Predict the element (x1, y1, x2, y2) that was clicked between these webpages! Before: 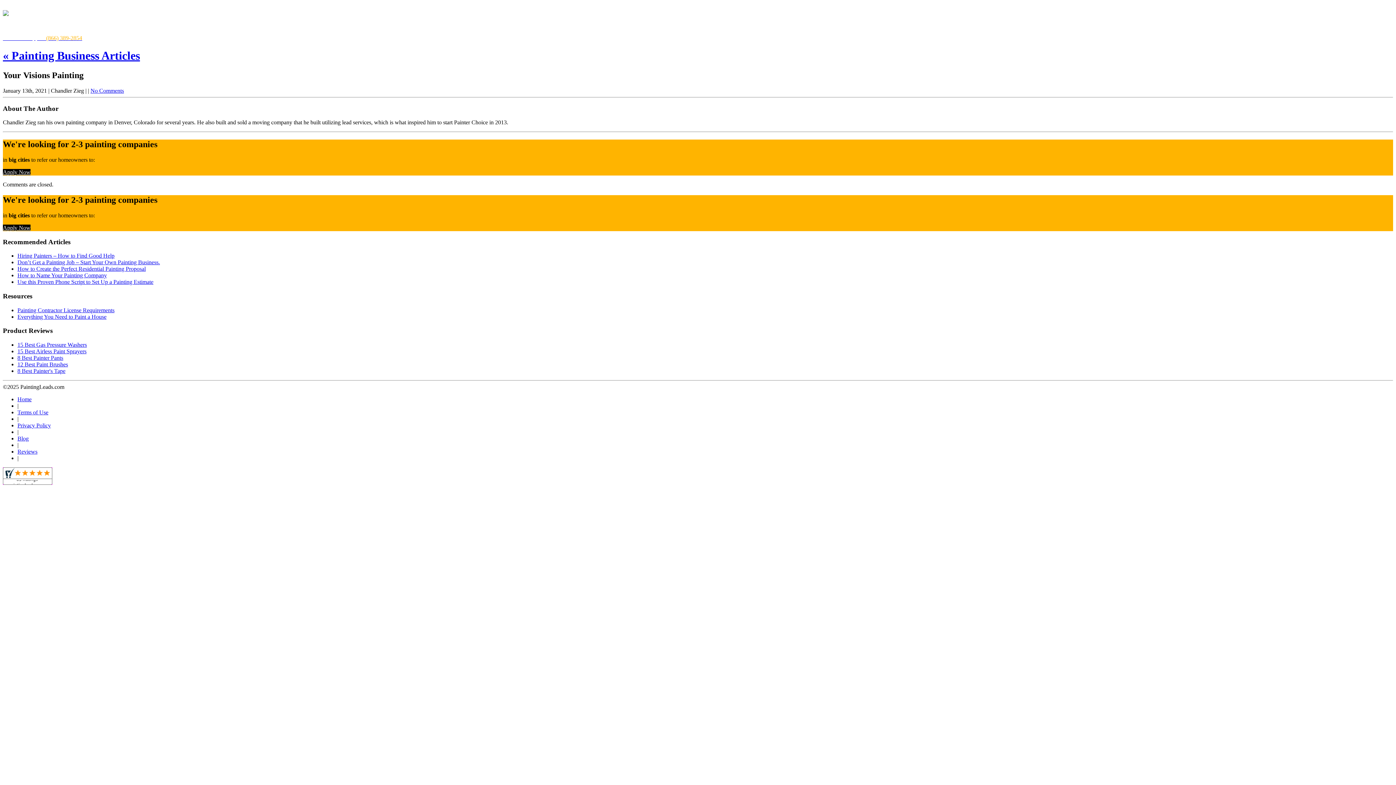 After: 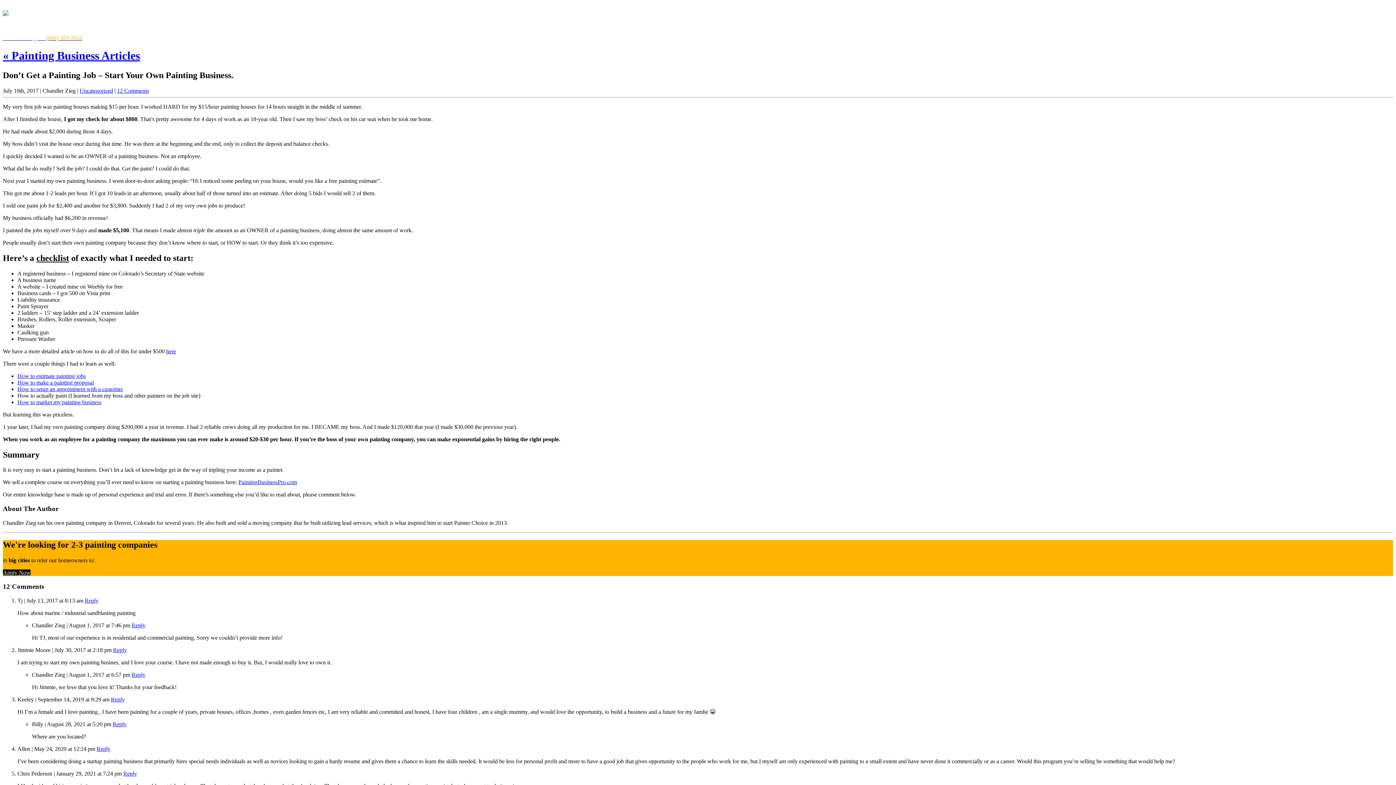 Action: label: Don’t Get a Painting Job – Start Your Own Painting Business. bbox: (17, 259, 160, 265)